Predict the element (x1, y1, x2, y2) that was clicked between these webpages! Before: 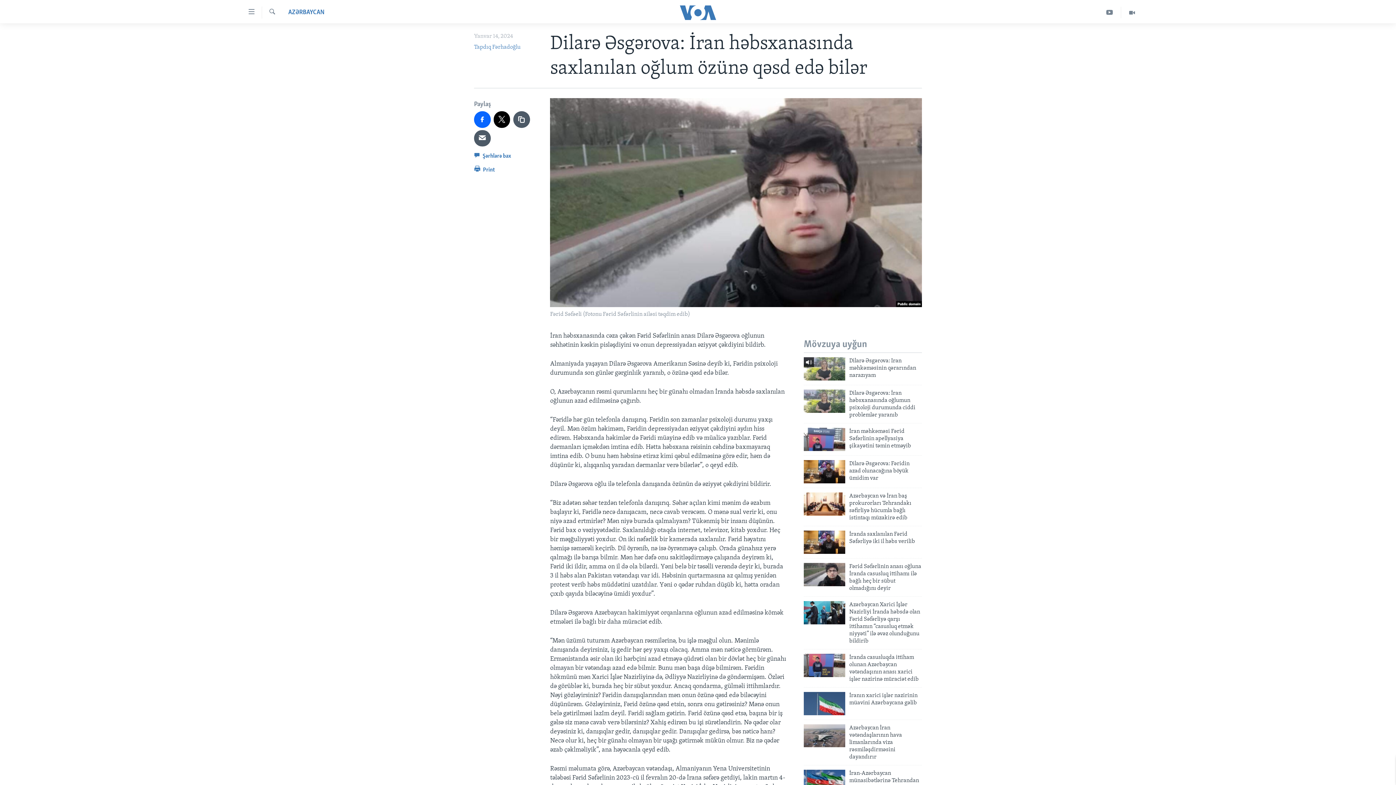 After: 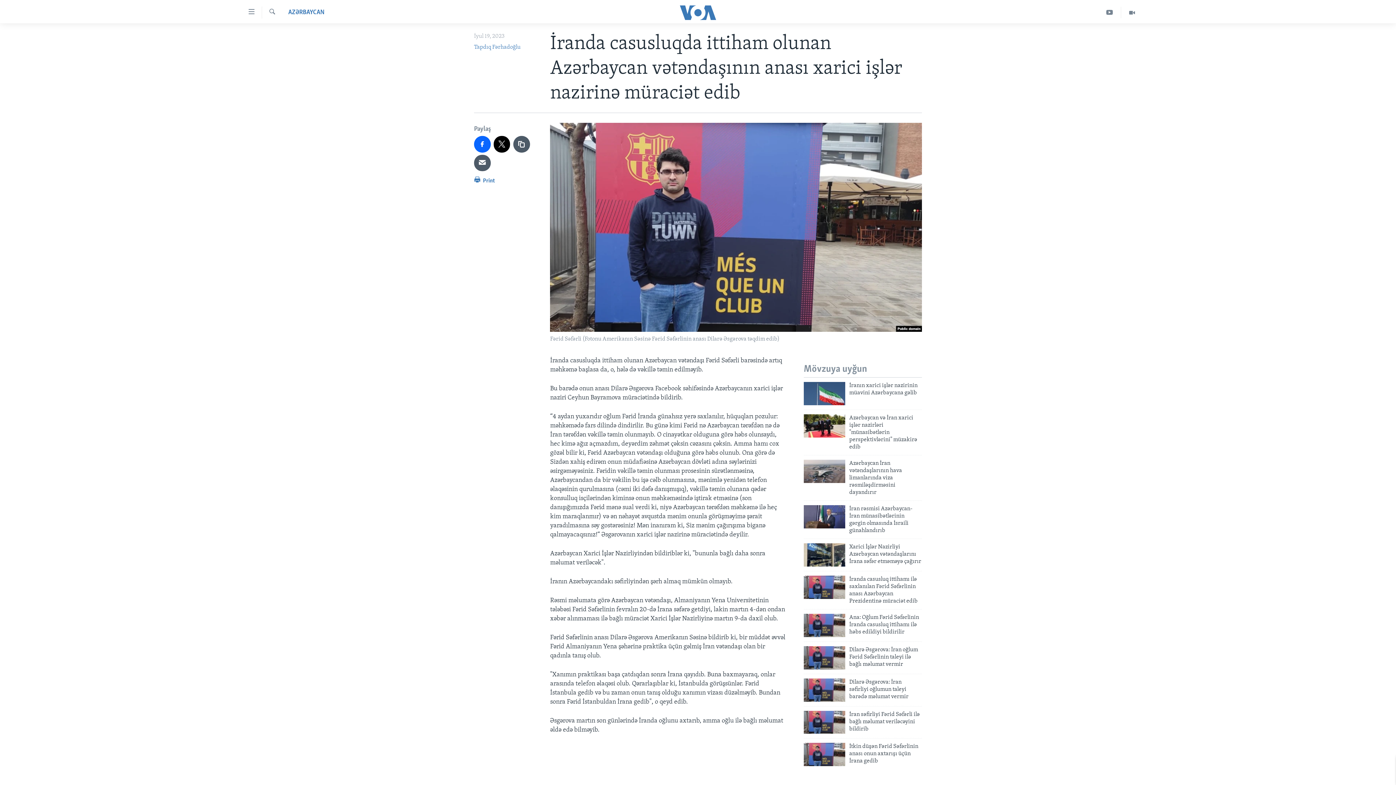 Action: bbox: (804, 654, 845, 677)